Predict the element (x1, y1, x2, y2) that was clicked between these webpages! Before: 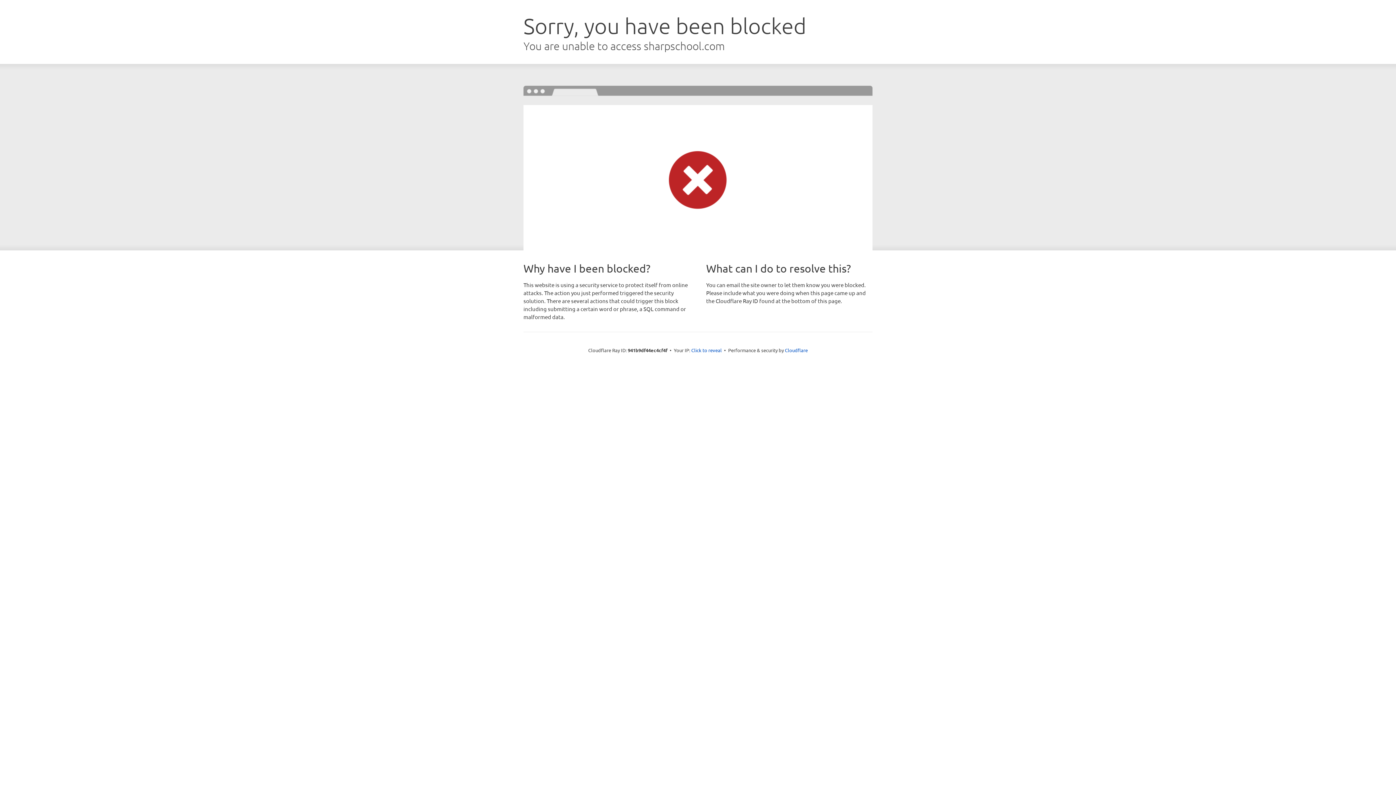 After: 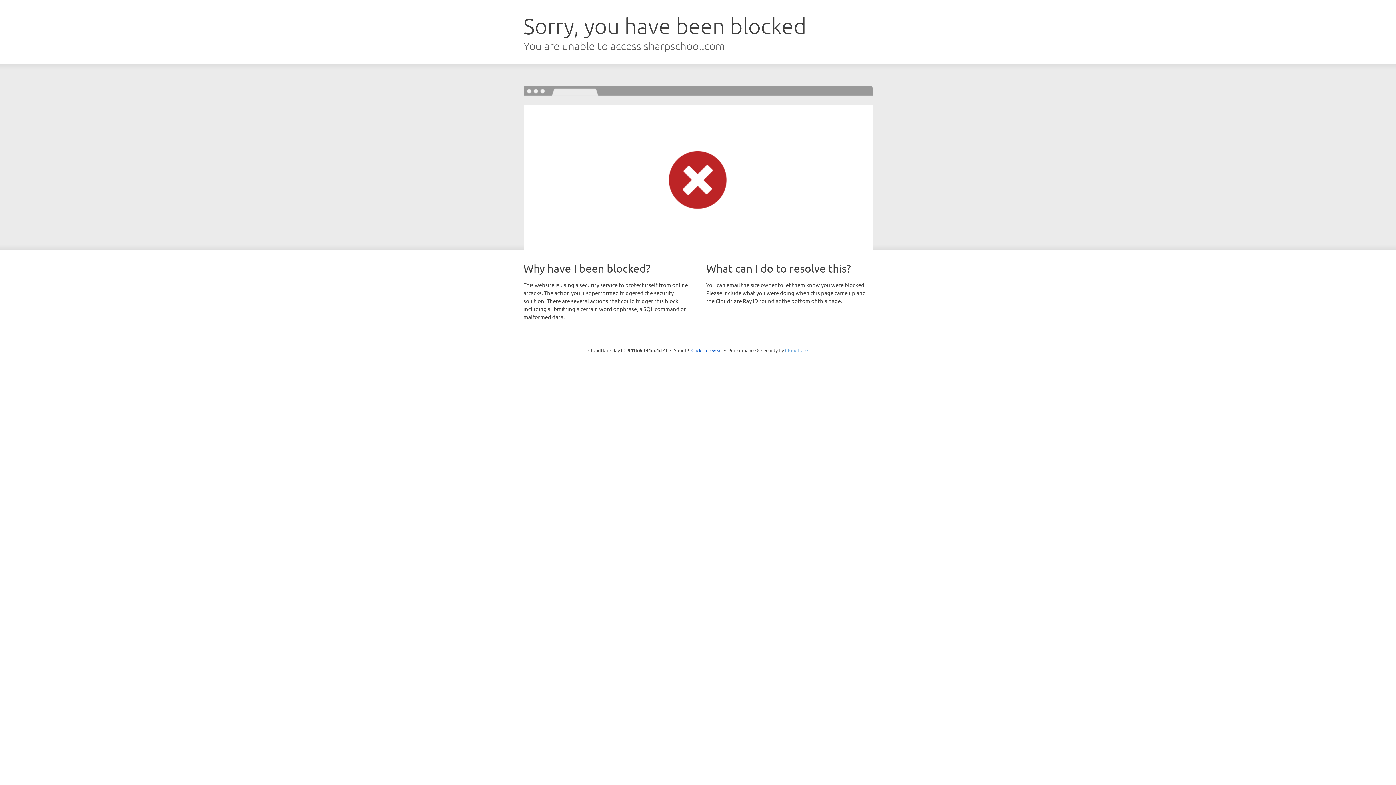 Action: label: Cloudflare bbox: (785, 347, 808, 353)